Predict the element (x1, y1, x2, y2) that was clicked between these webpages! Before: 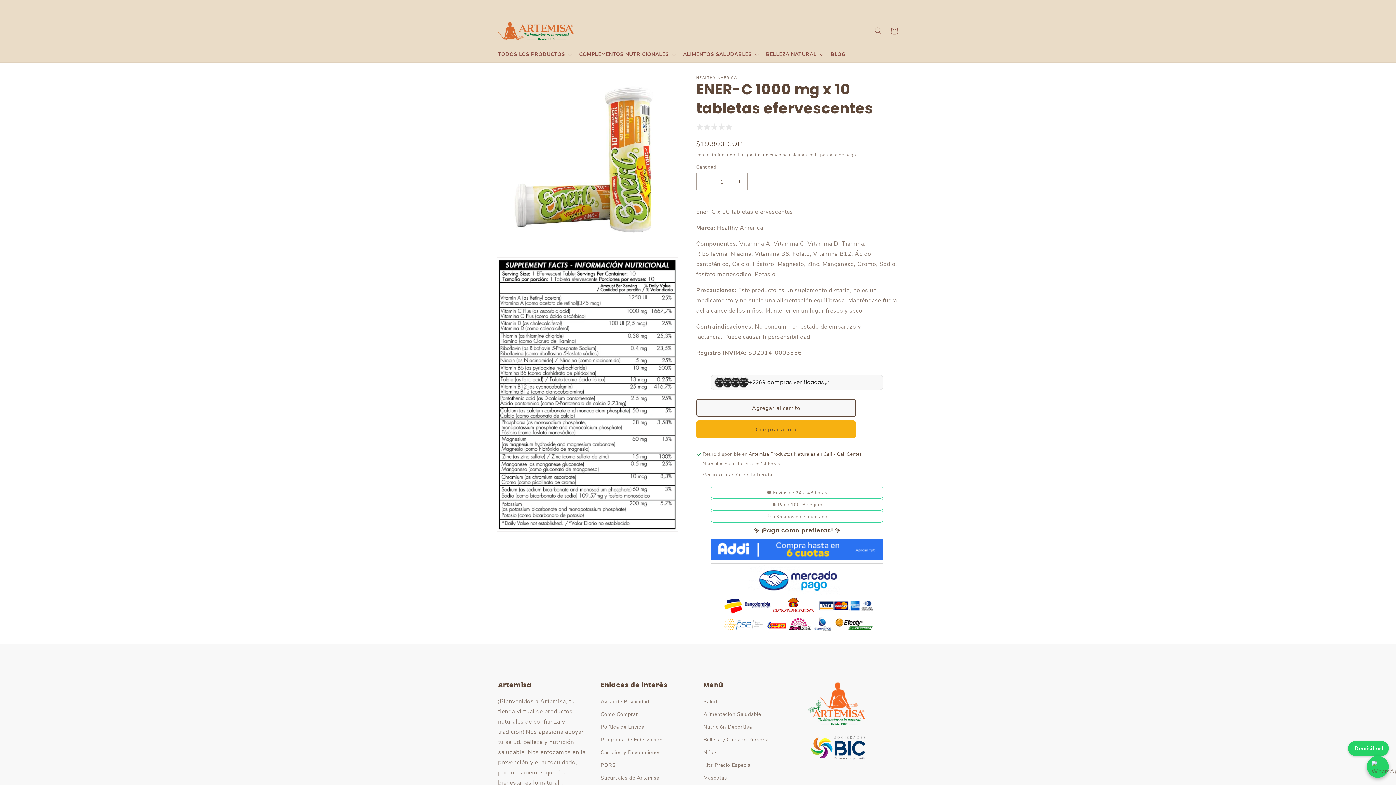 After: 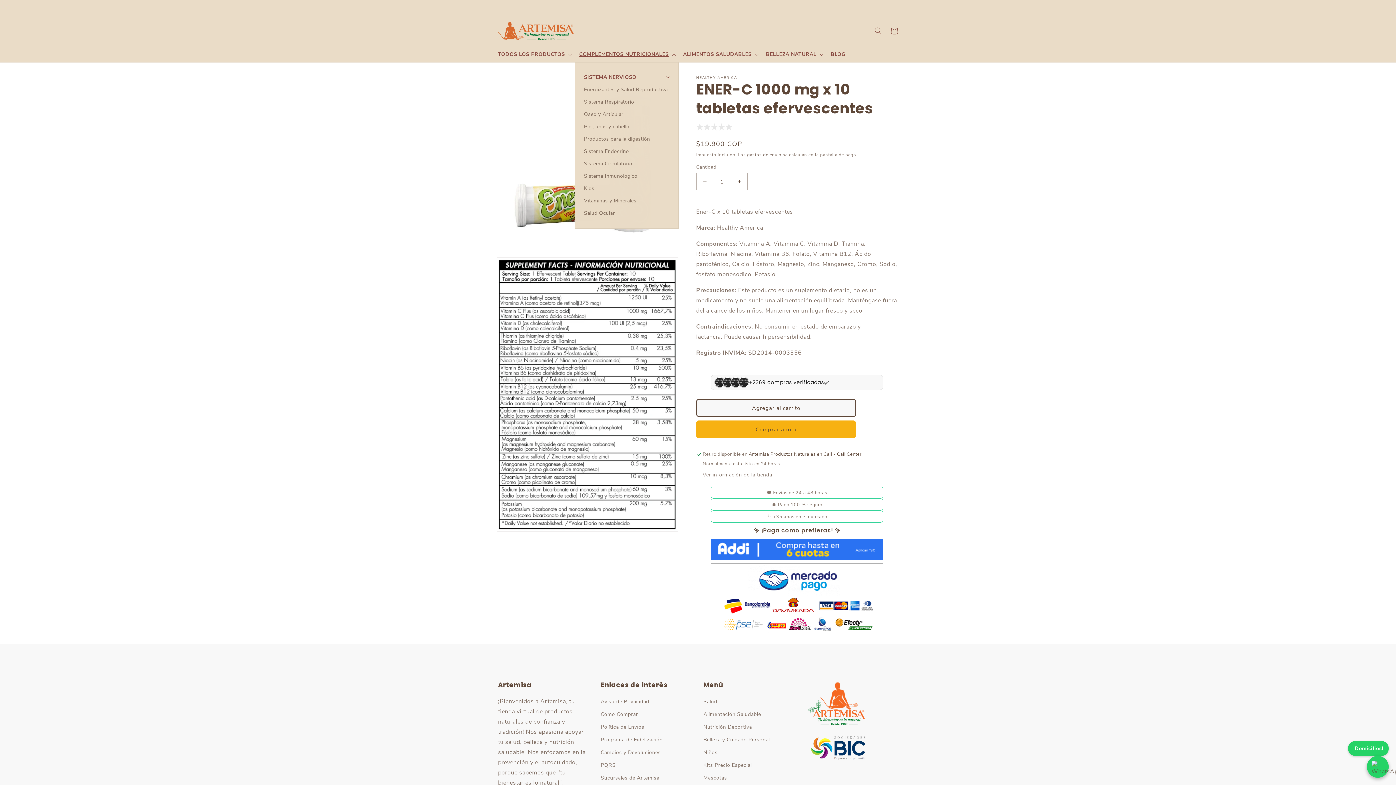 Action: bbox: (575, 46, 678, 62) label: COMPLEMENTOS NUTRICIONALES